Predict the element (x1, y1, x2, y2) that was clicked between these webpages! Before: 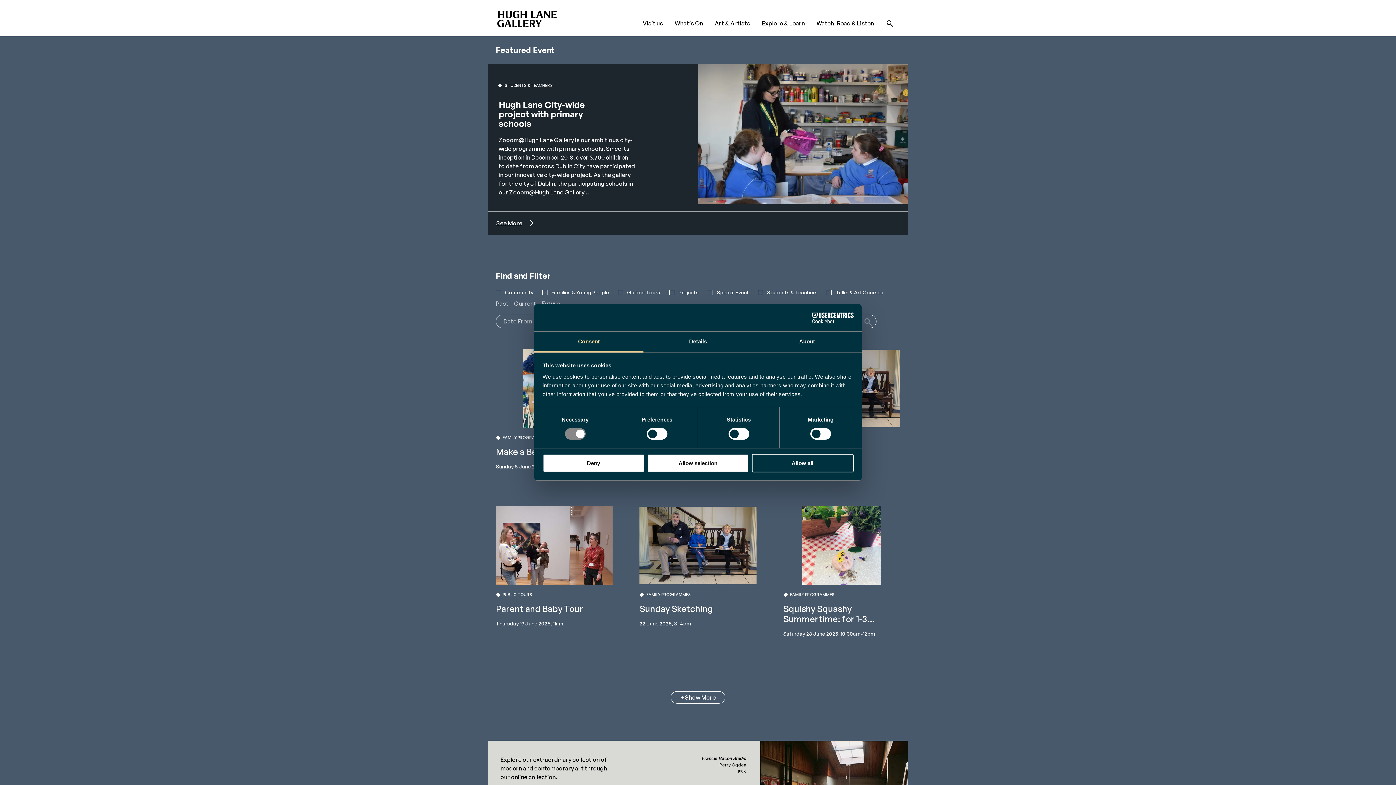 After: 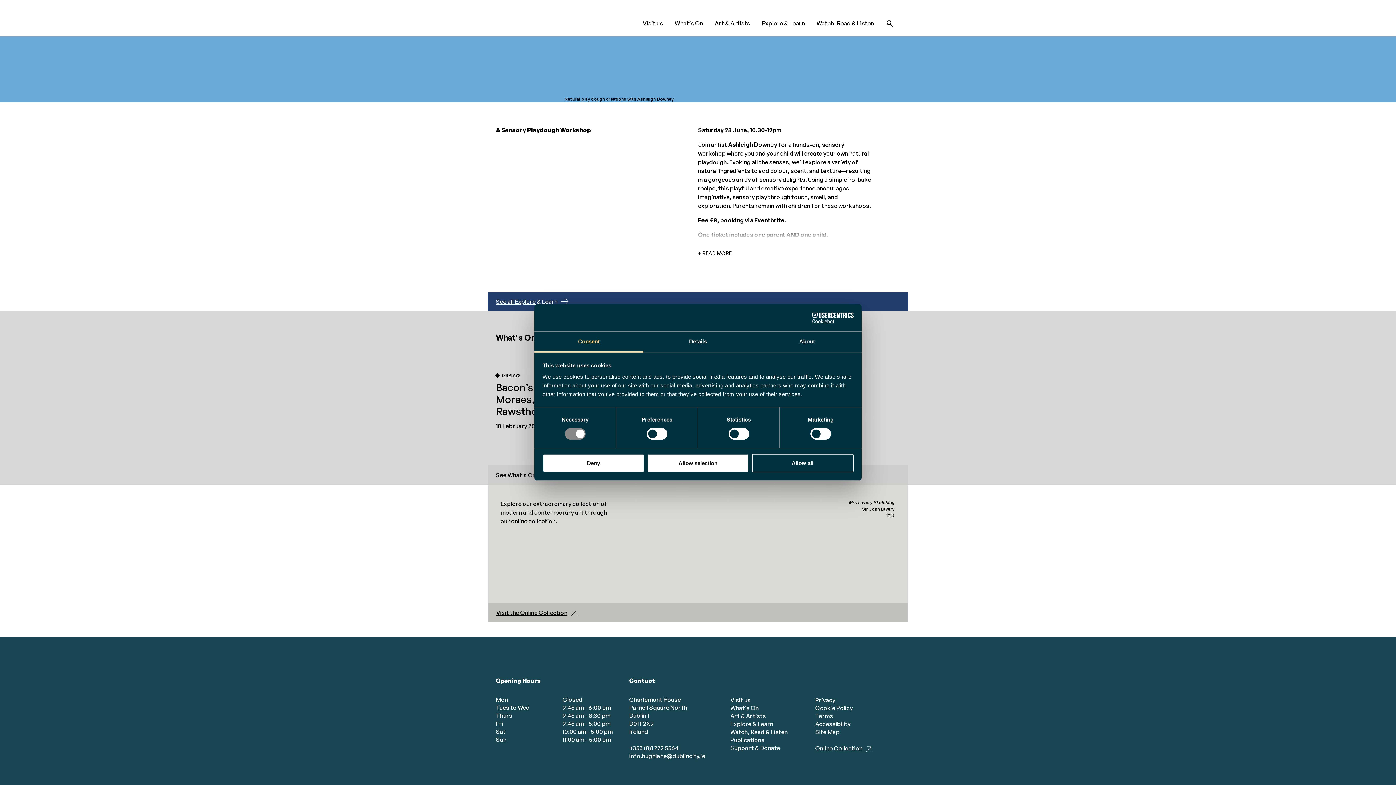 Action: label: Squishy Squashy Summertime: for 1-3 Year Olds bbox: (783, 496, 900, 575)